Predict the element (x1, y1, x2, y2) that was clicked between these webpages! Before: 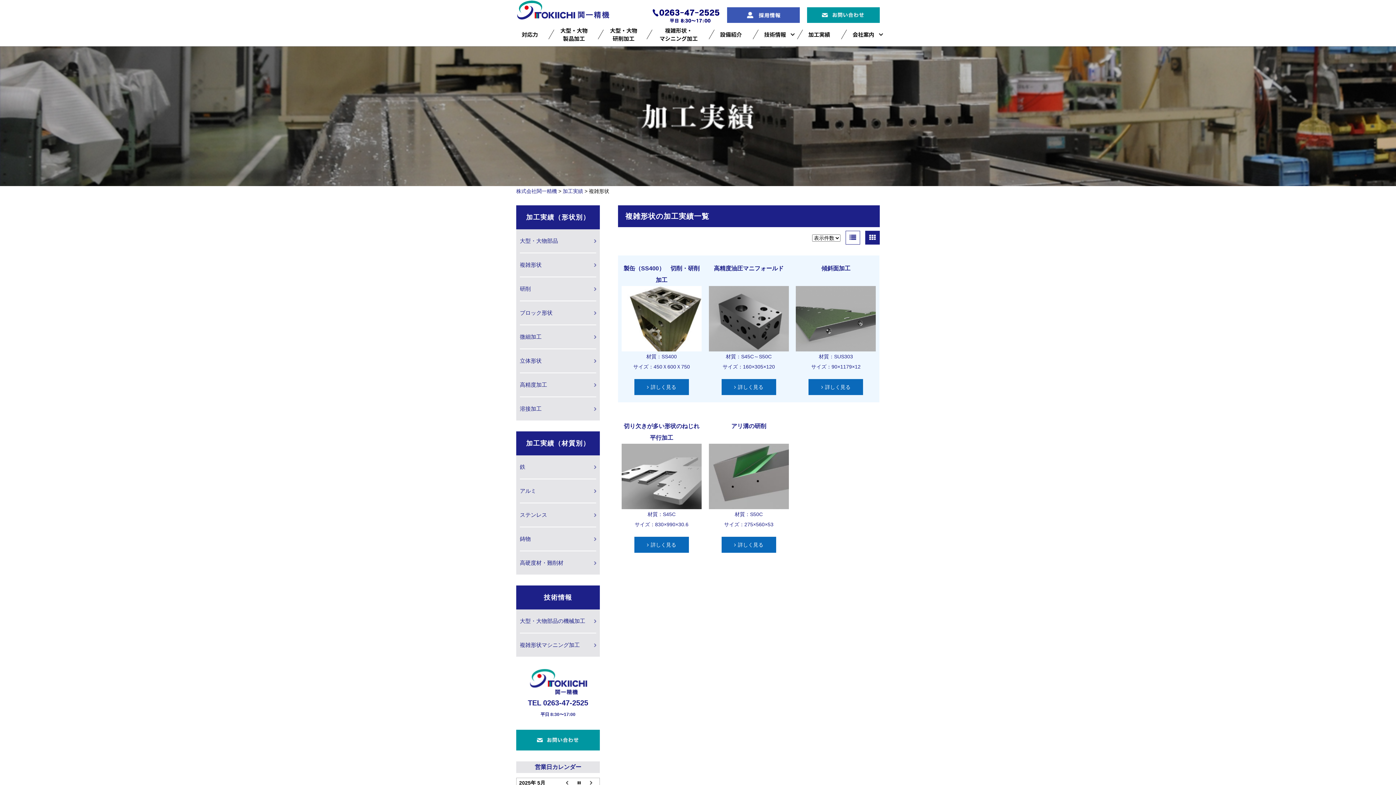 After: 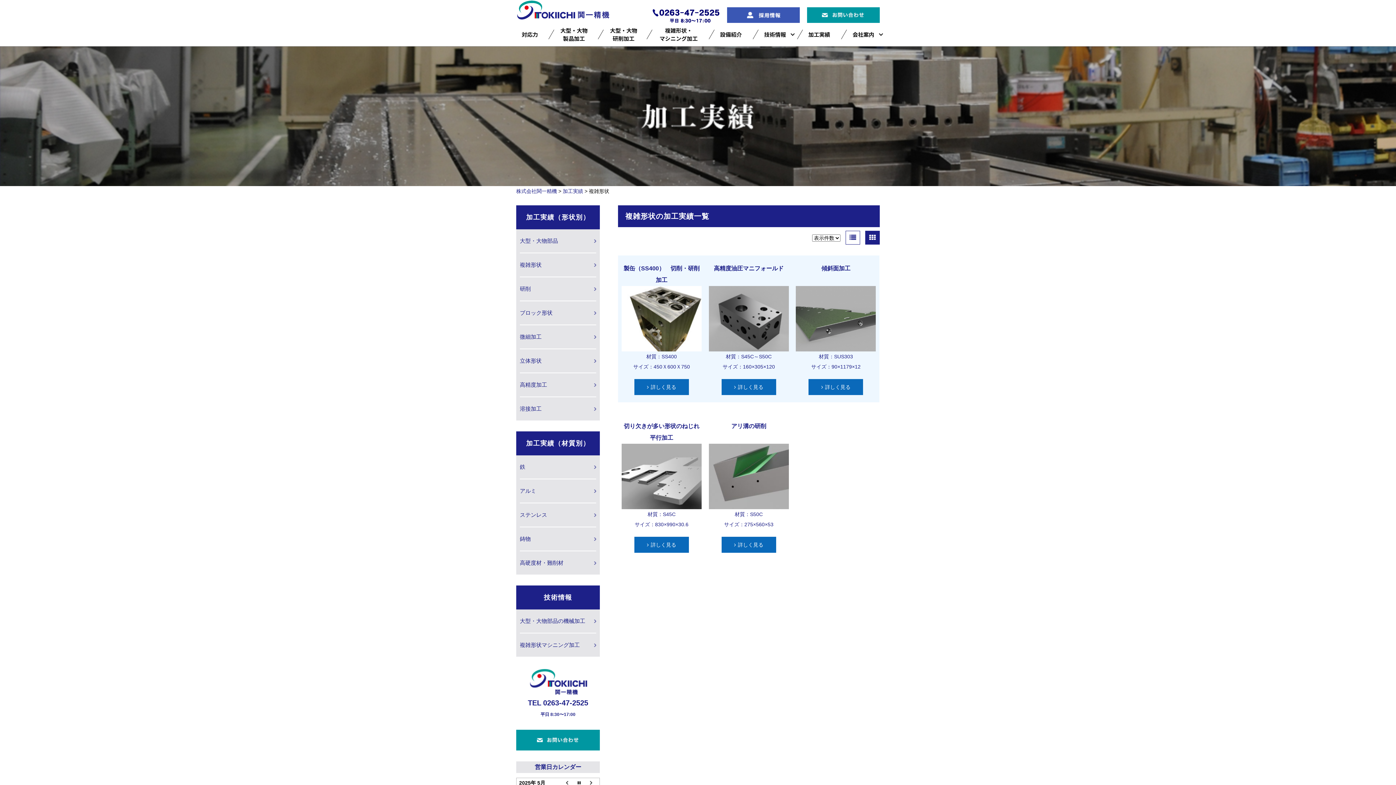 Action: bbox: (520, 253, 596, 276) label: 複雑形状